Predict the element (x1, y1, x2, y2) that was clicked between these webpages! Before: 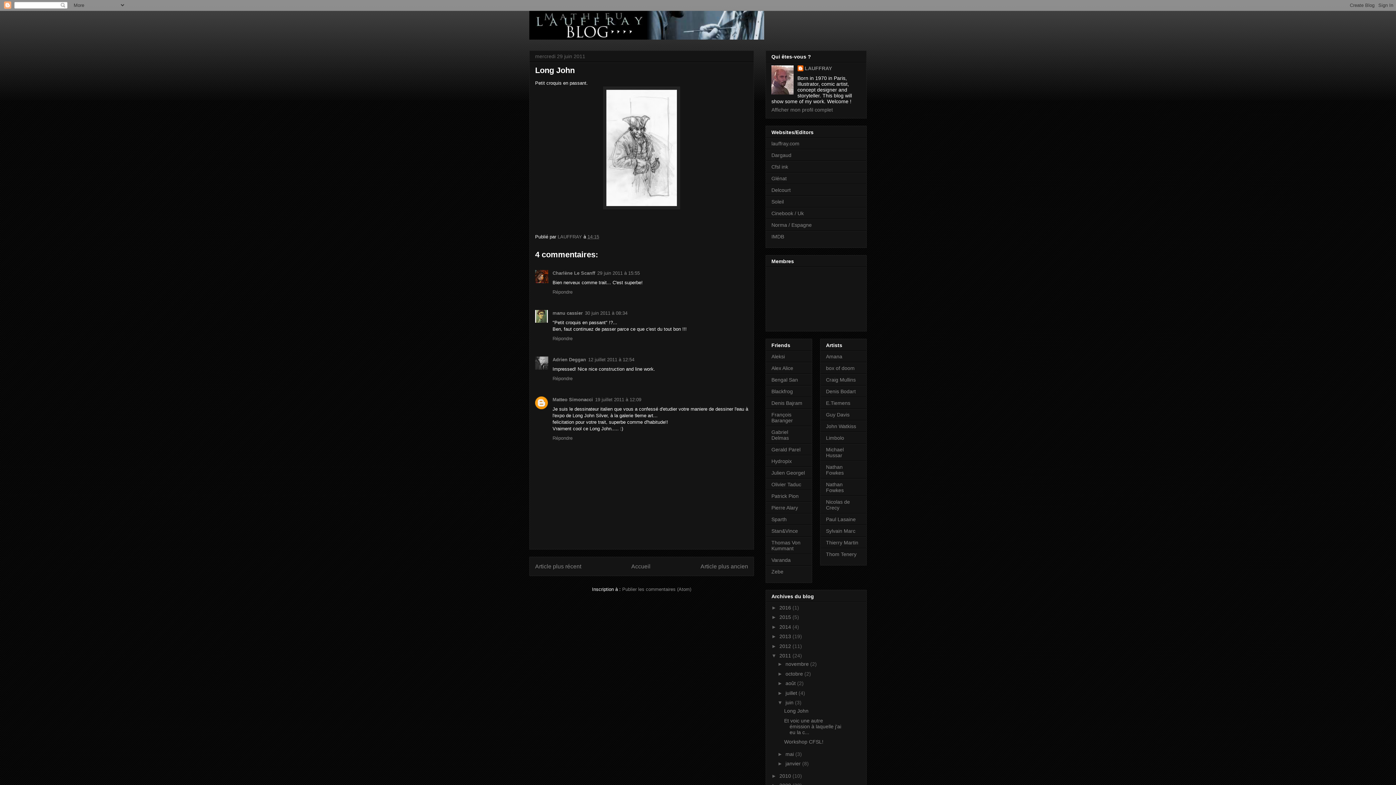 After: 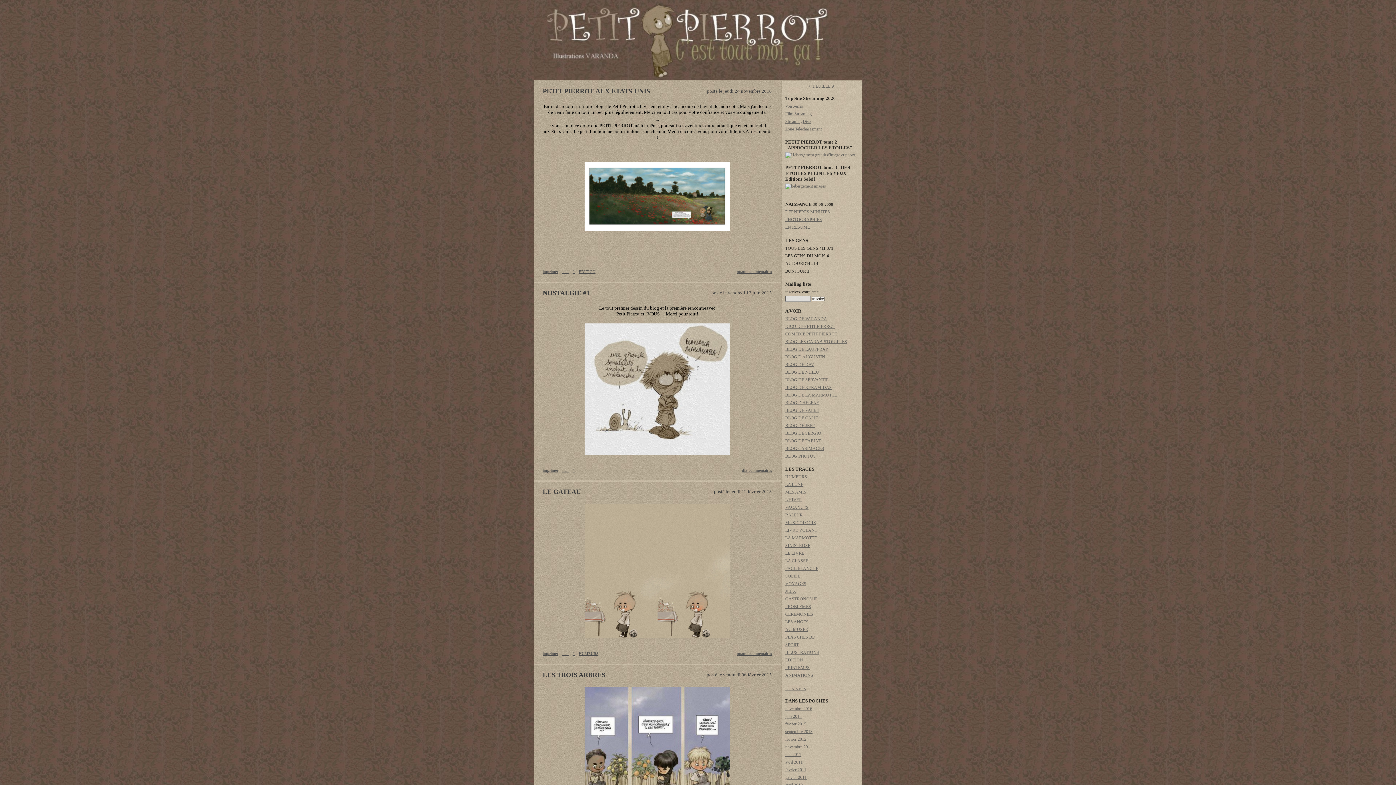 Action: bbox: (771, 557, 790, 563) label: Varanda